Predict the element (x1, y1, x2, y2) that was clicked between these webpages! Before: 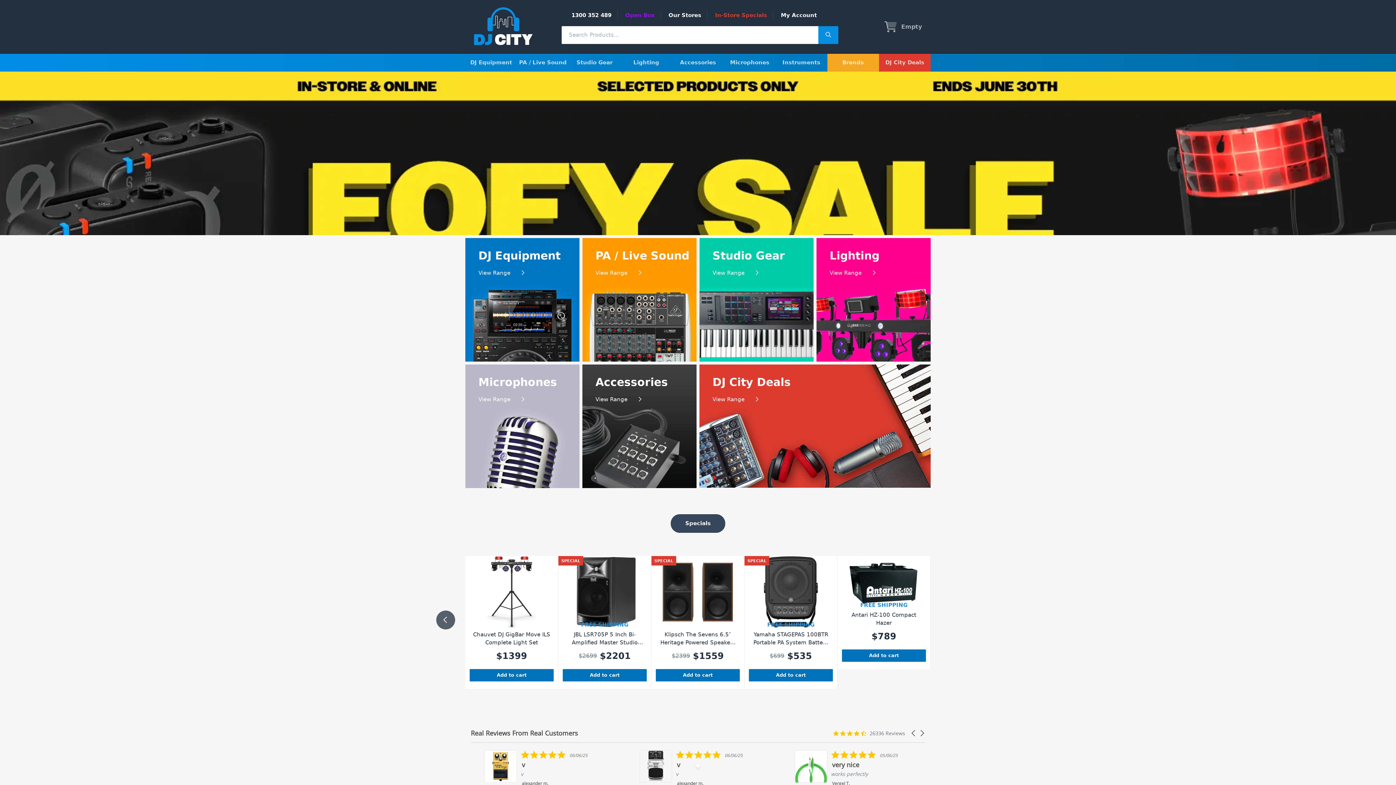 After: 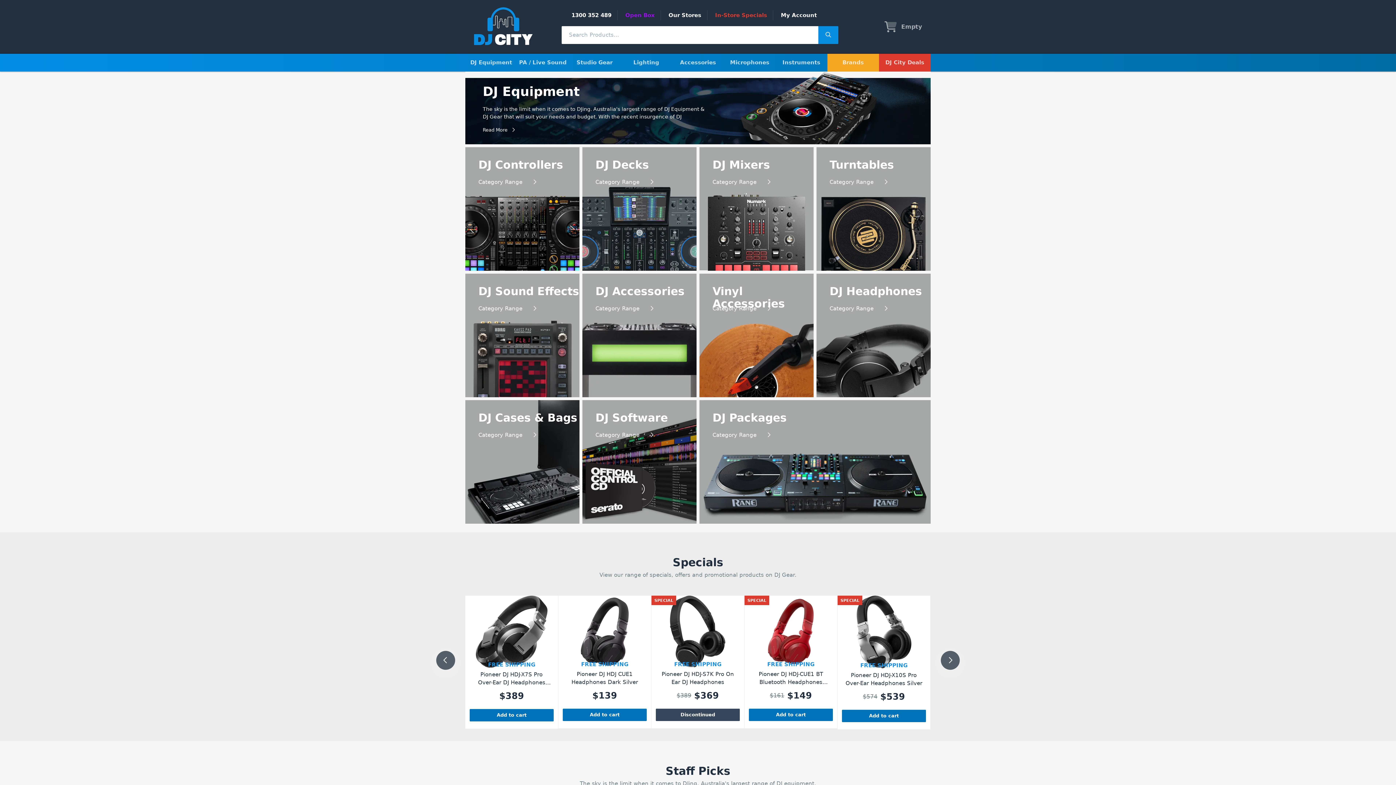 Action: label: DJ Equipment
View Range  bbox: (465, 238, 579, 361)